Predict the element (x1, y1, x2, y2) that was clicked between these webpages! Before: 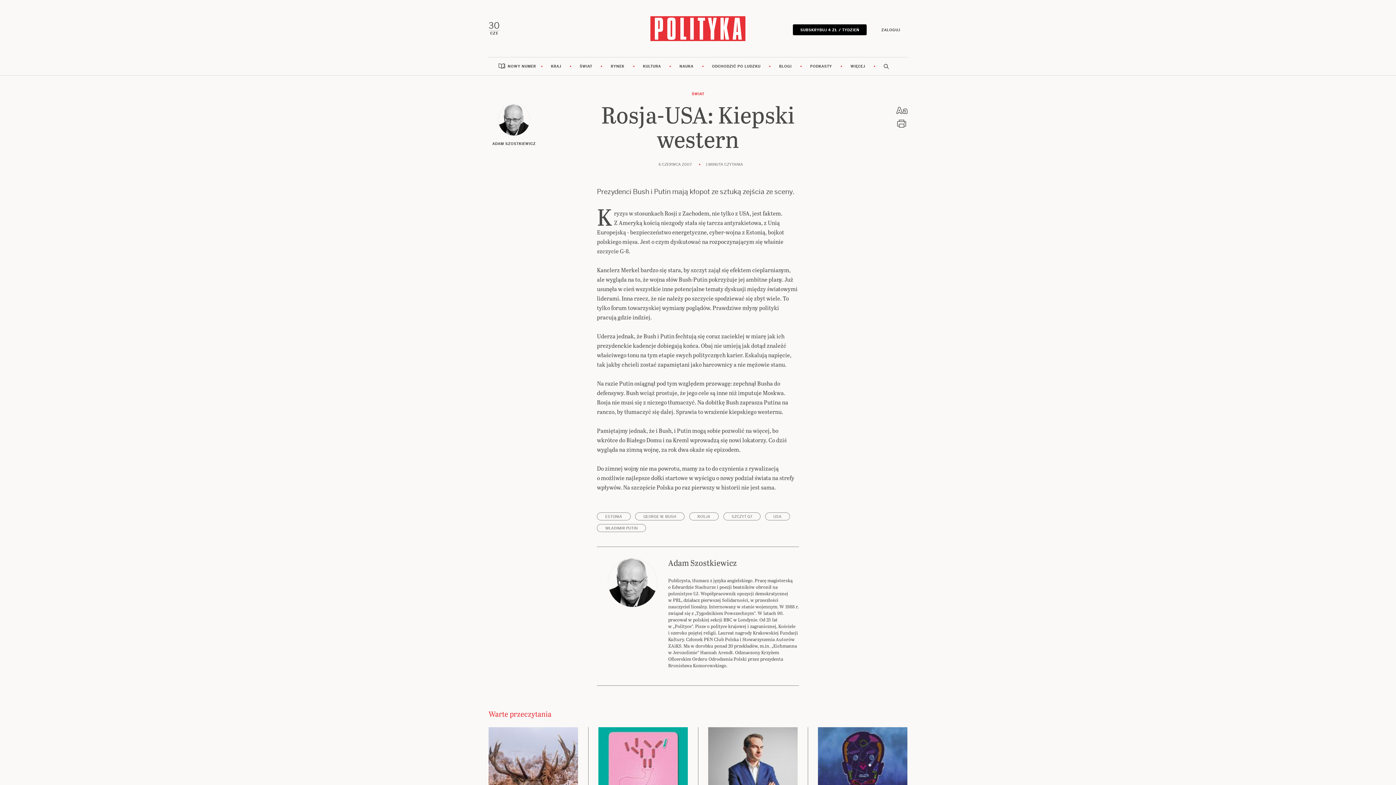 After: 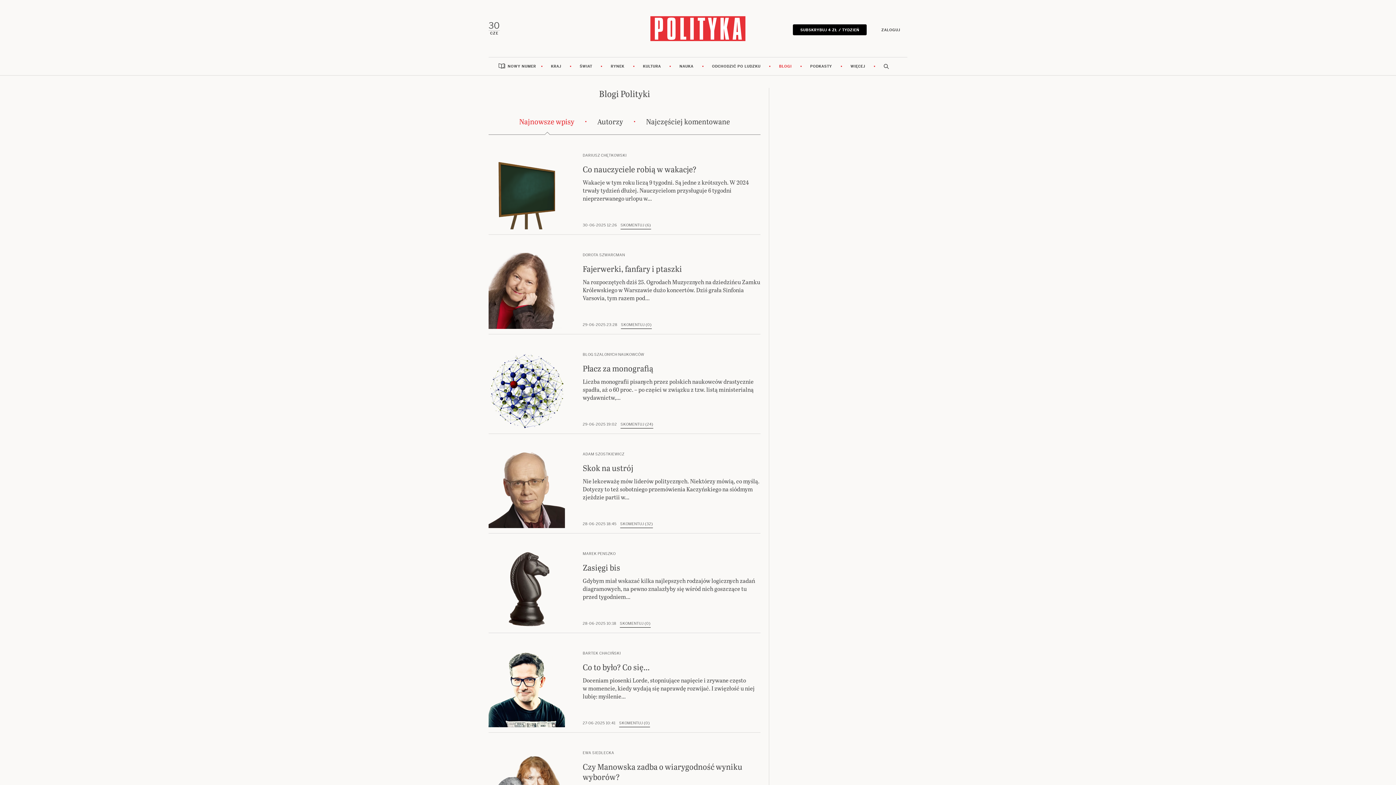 Action: label: BLOGI bbox: (770, 57, 800, 75)